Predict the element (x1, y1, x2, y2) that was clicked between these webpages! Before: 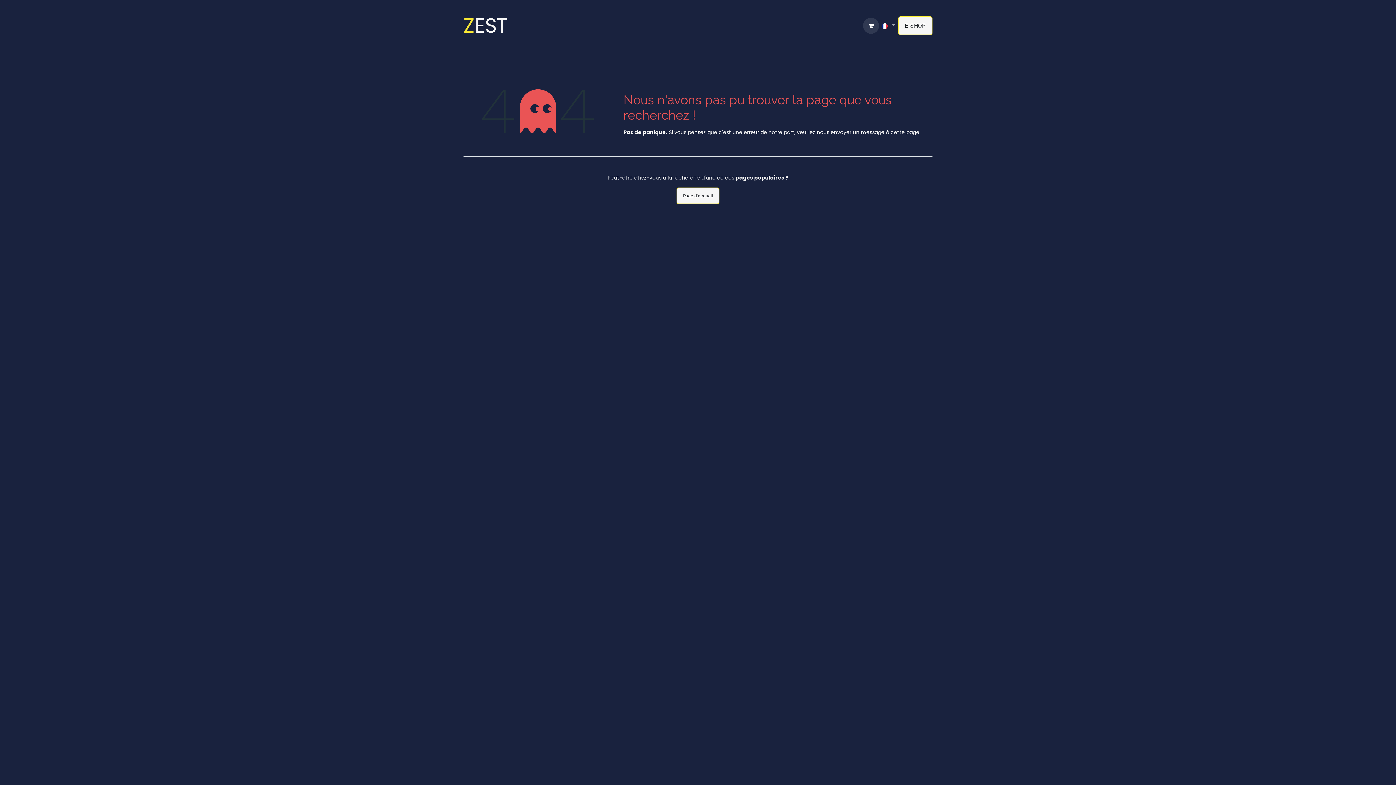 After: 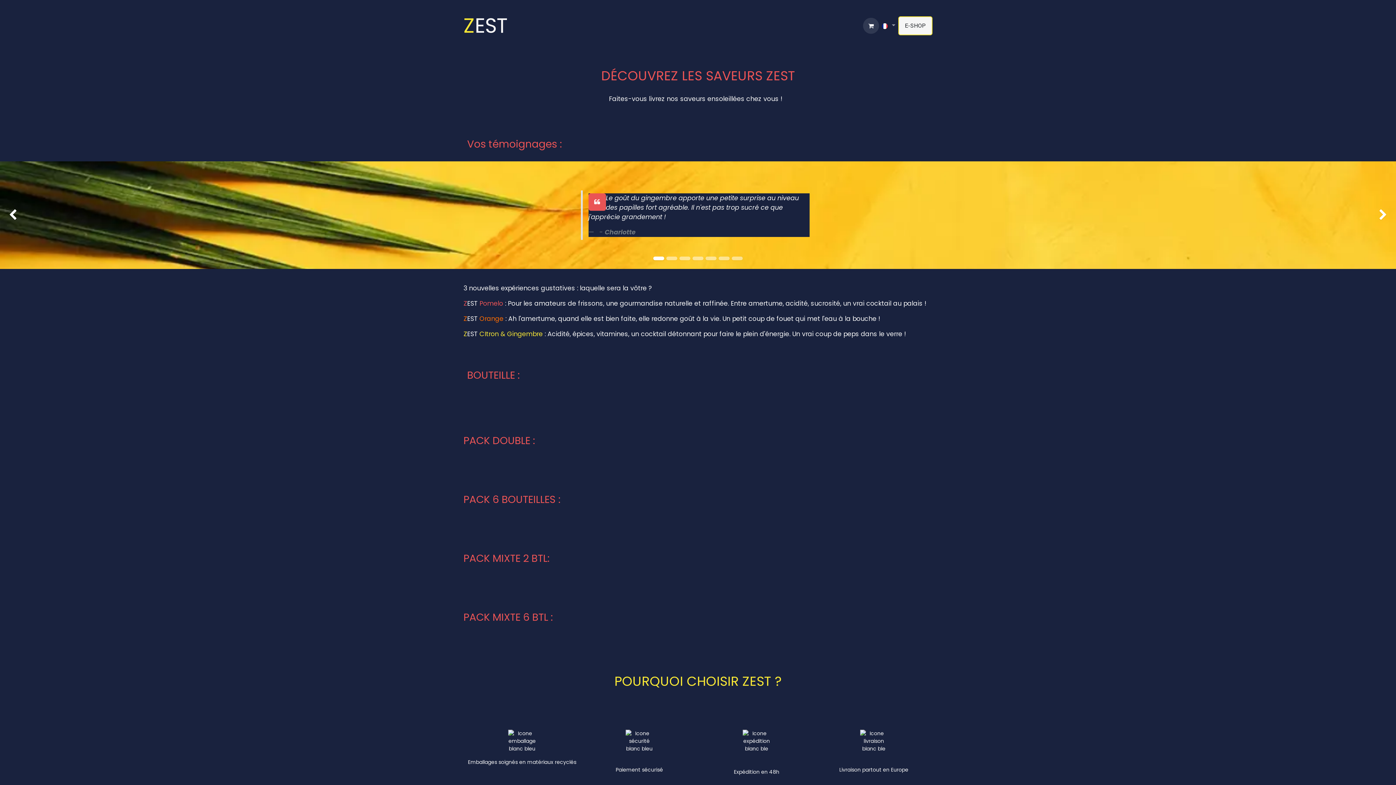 Action: label: E-SHOP bbox: (677, 18, 717, 33)